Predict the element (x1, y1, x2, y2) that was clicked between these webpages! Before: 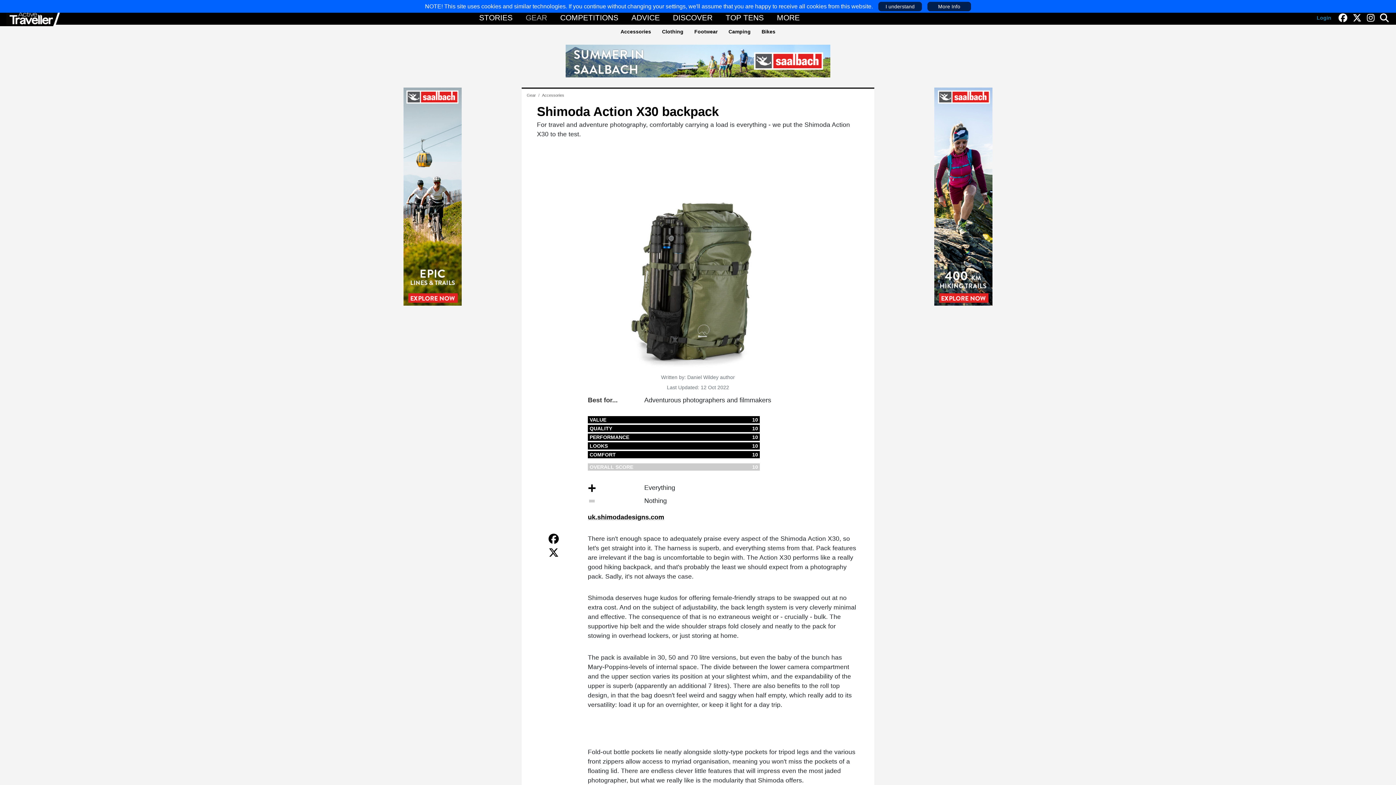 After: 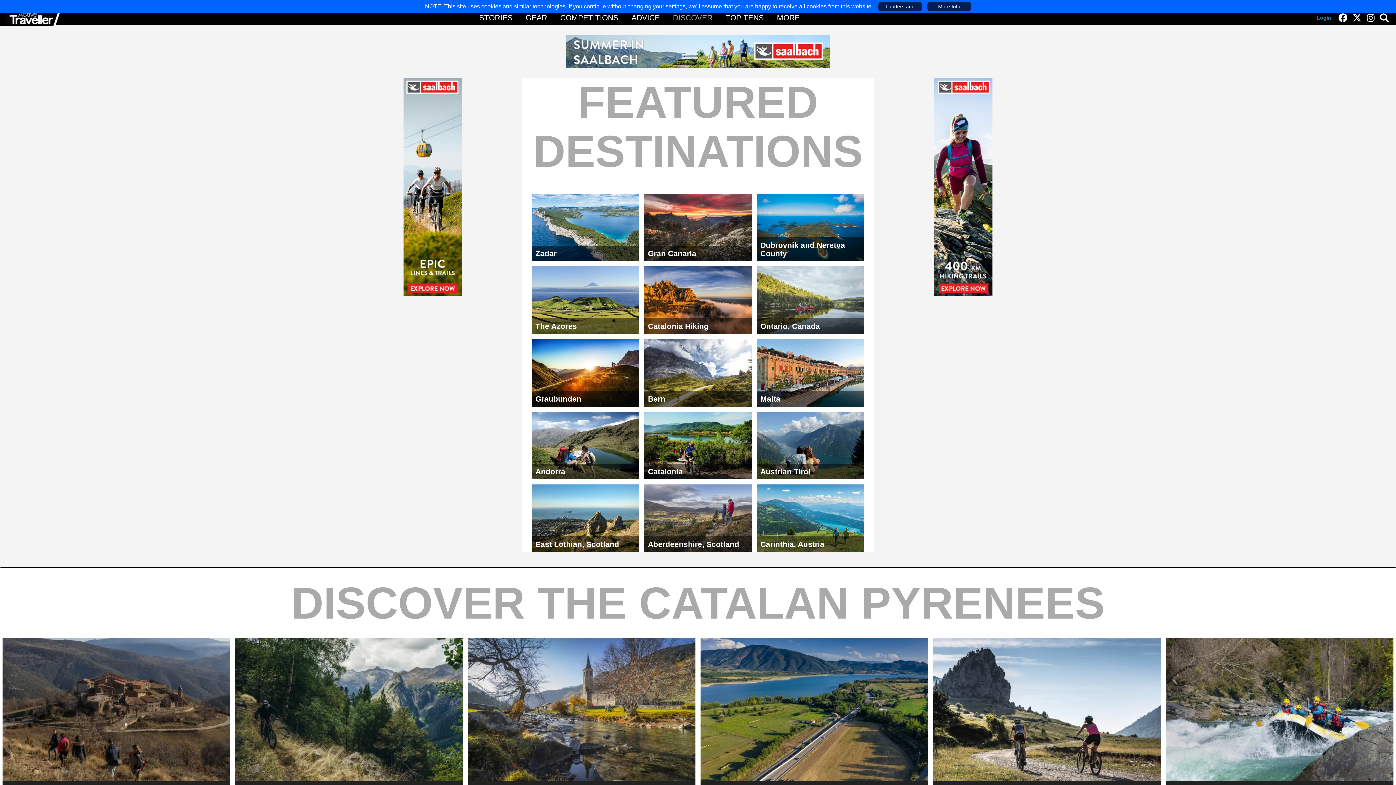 Action: bbox: (671, 11, 714, 23) label: DISCOVER